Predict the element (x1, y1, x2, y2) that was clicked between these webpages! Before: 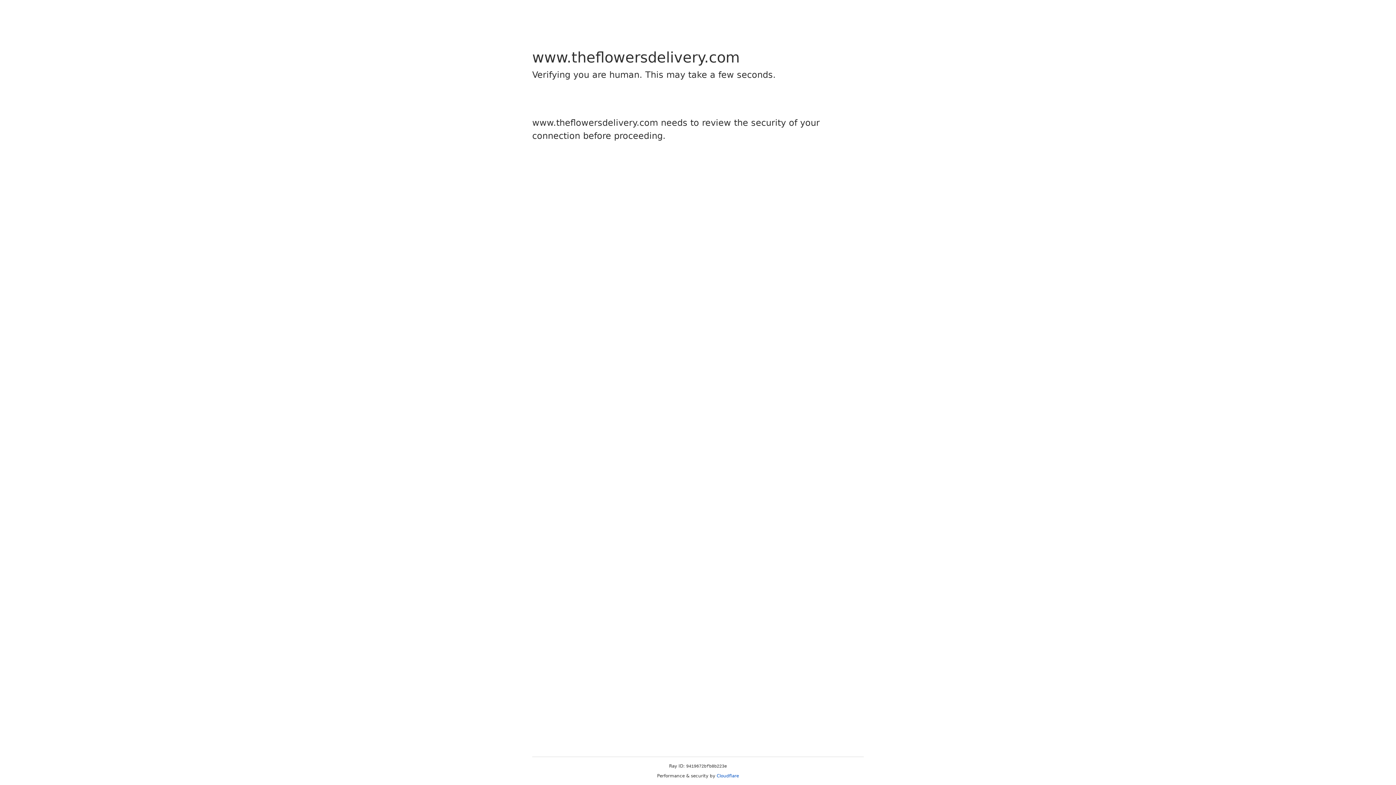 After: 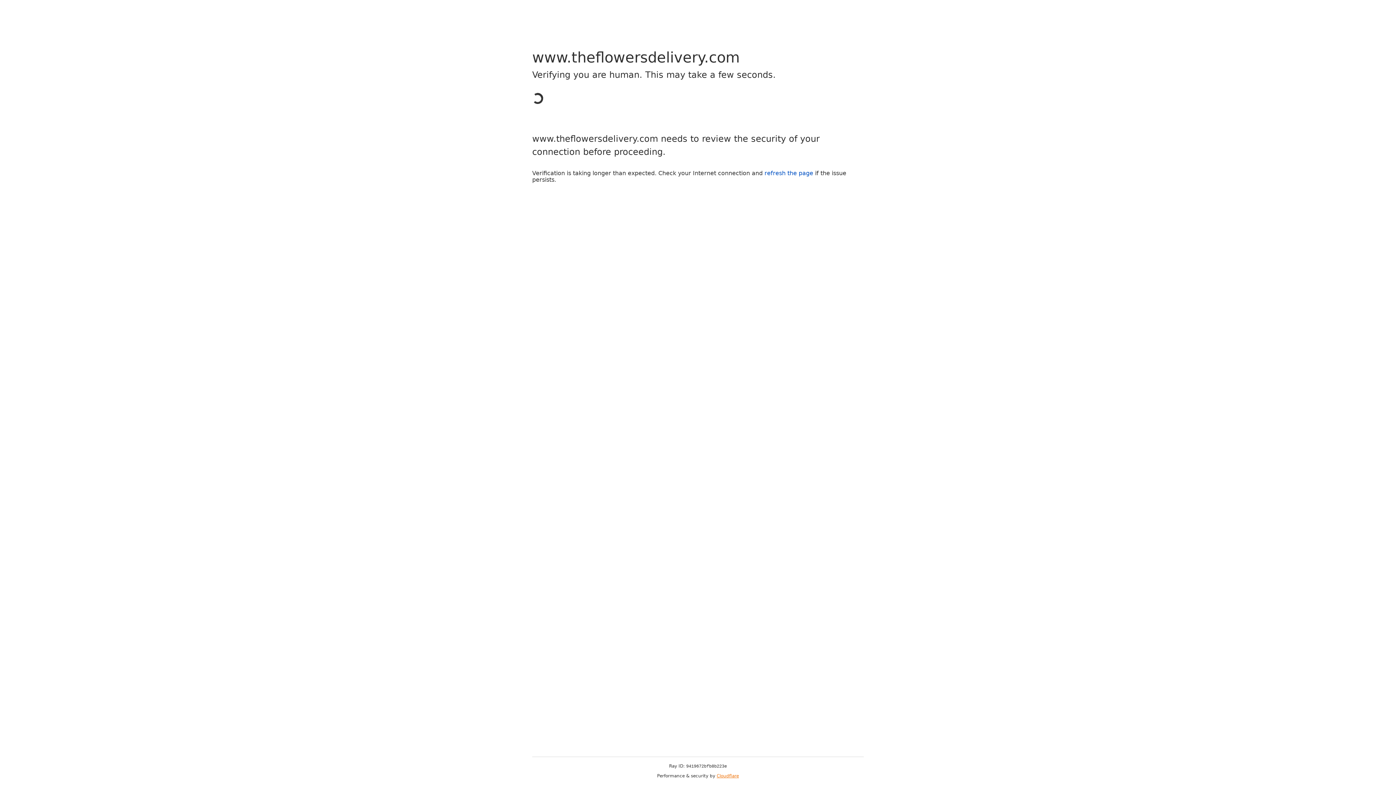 Action: bbox: (716, 773, 739, 778) label: Cloudflare